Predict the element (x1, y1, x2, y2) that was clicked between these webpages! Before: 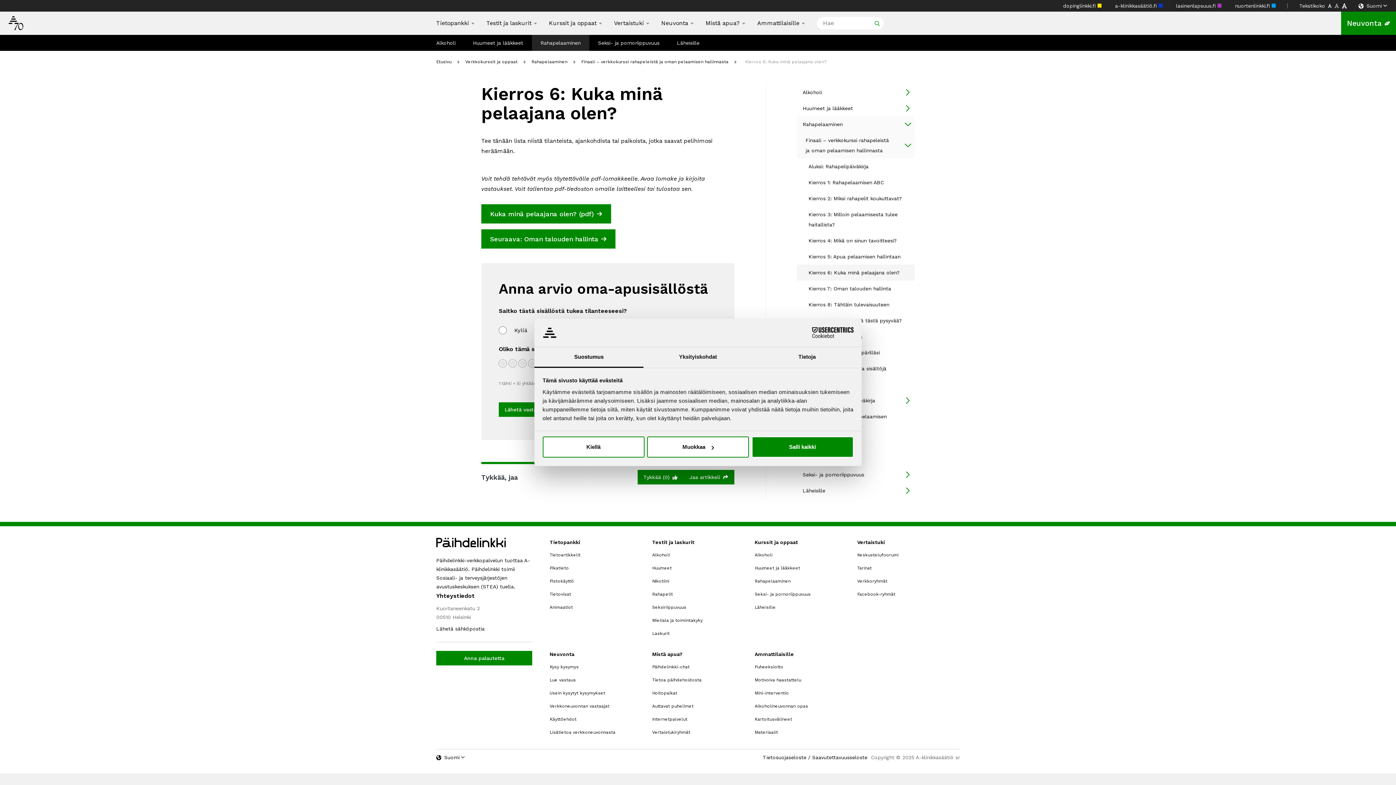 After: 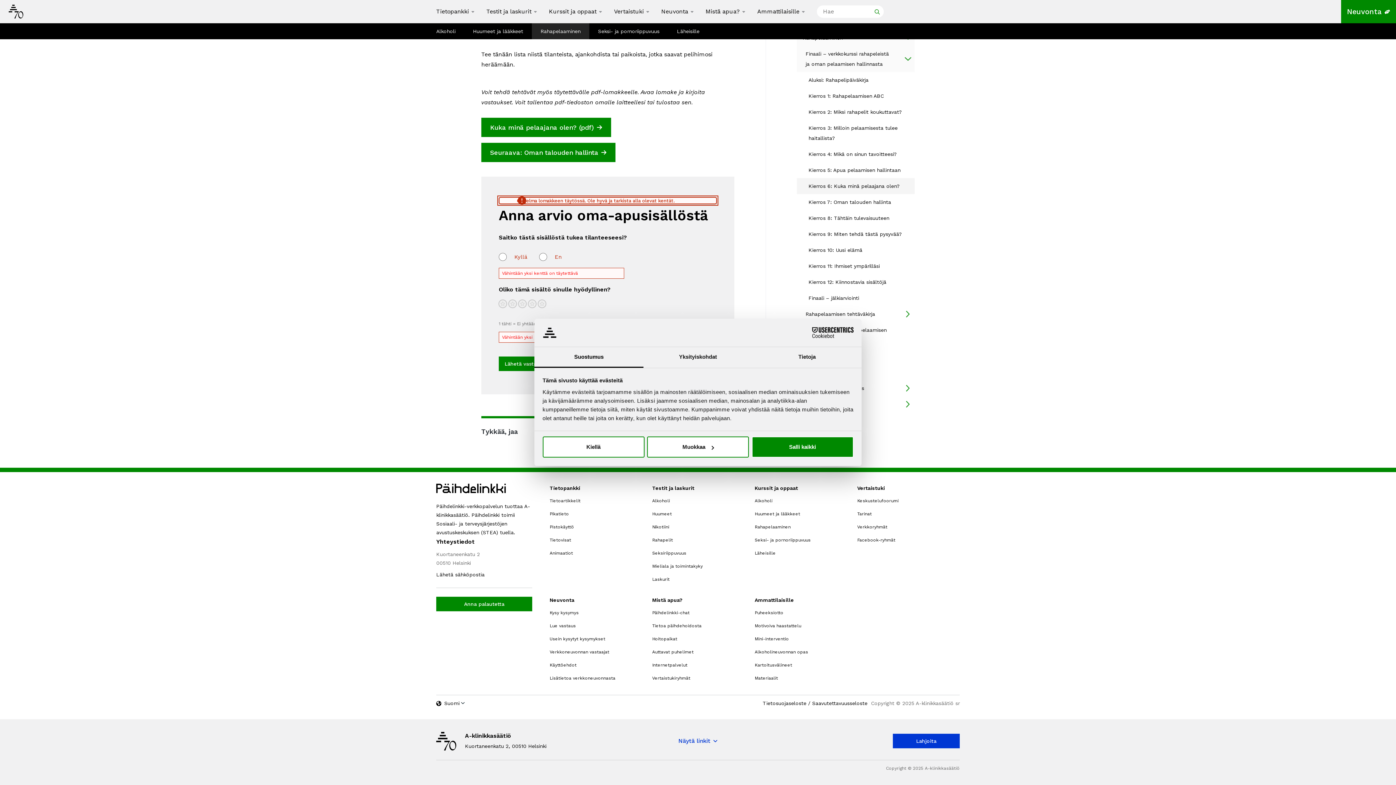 Action: bbox: (498, 402, 556, 417) label: Lähetä vastaus